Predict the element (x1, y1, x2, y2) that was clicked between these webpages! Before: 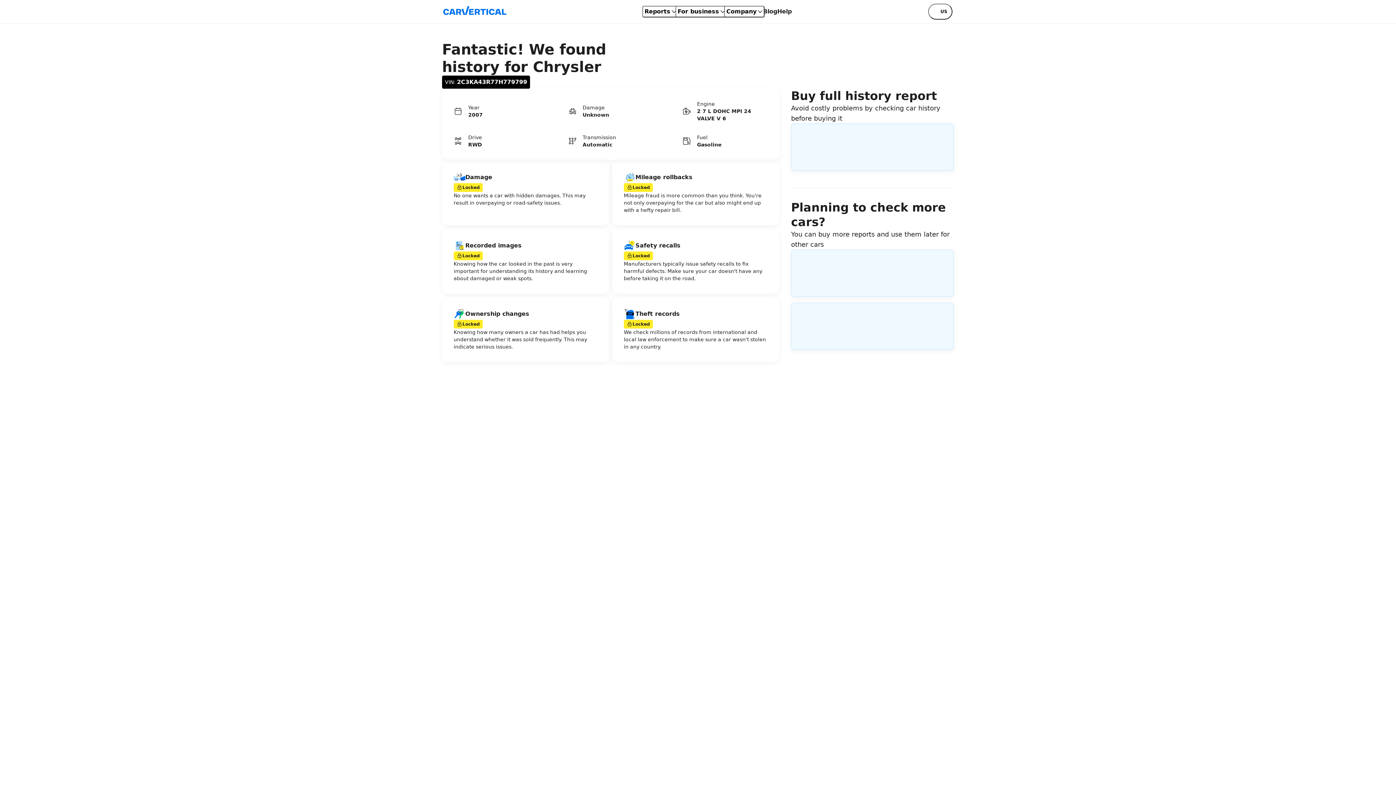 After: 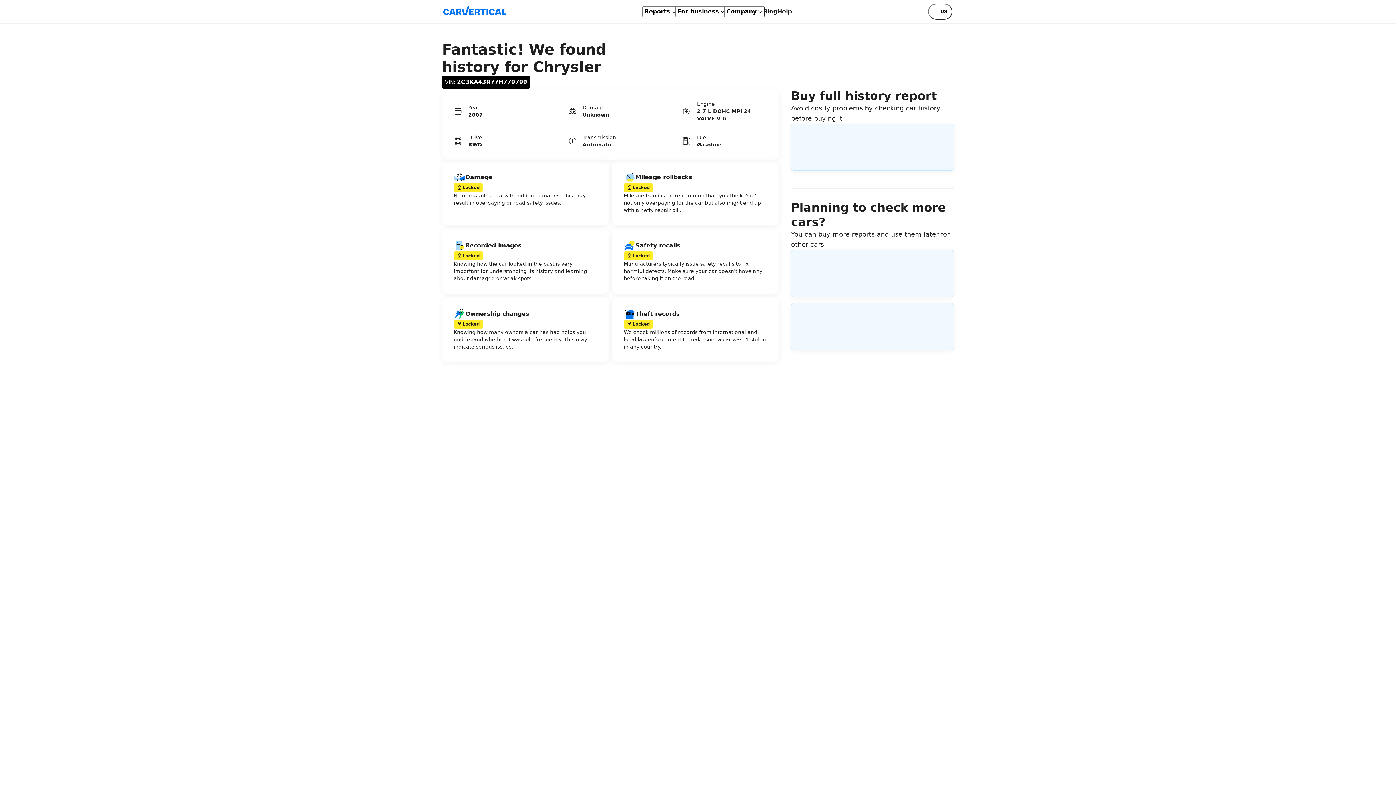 Action: bbox: (724, 5, 764, 17) label: Company